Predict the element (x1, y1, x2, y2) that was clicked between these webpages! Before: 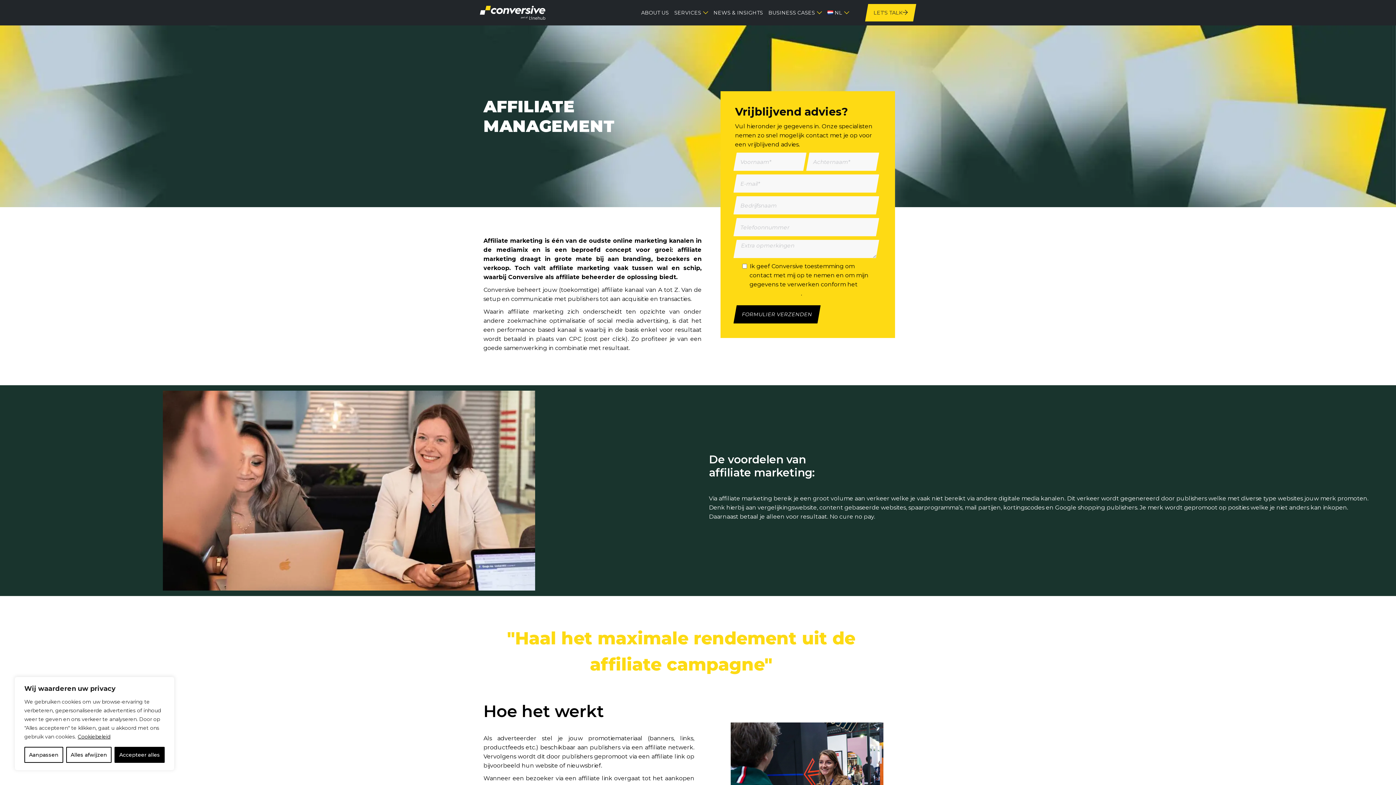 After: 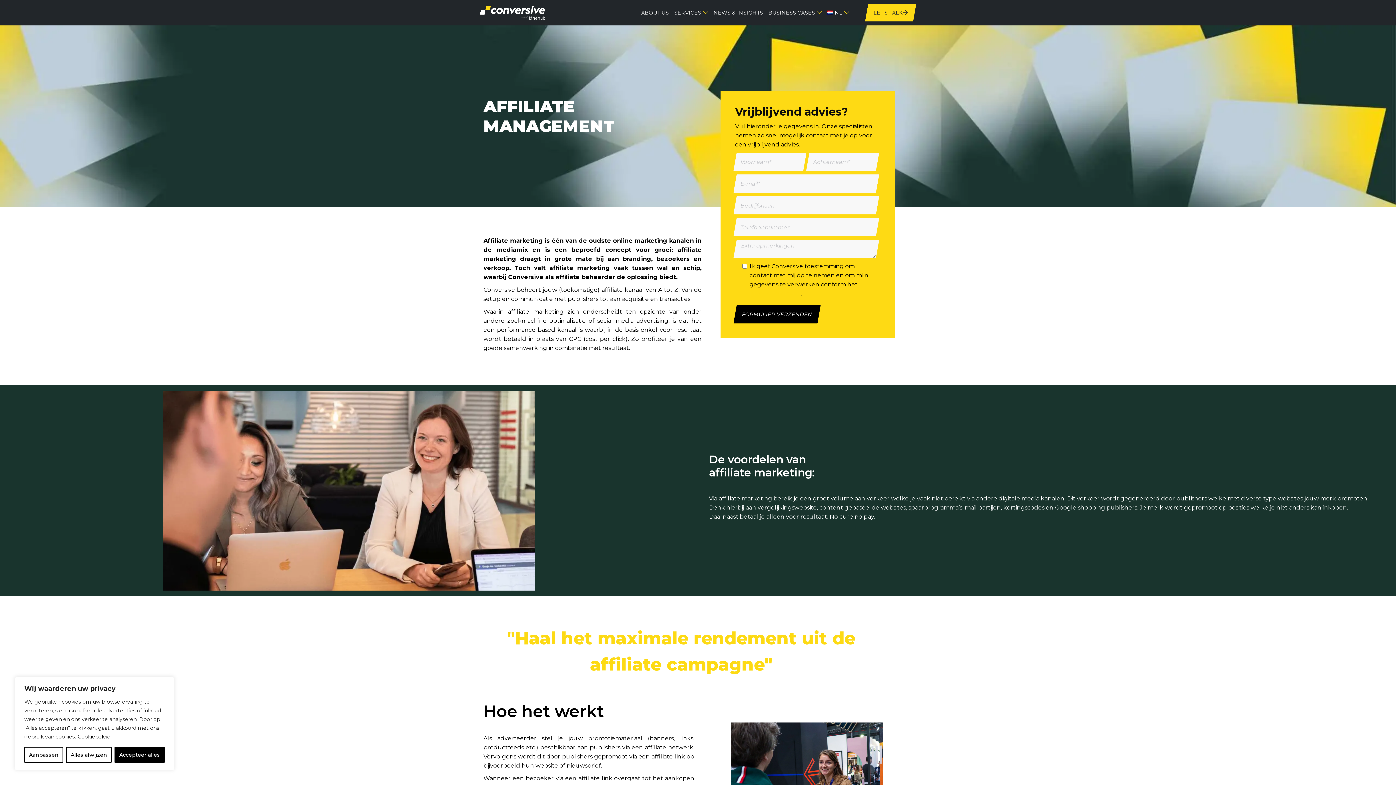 Action: label: Cookiebeleid bbox: (77, 733, 110, 740)